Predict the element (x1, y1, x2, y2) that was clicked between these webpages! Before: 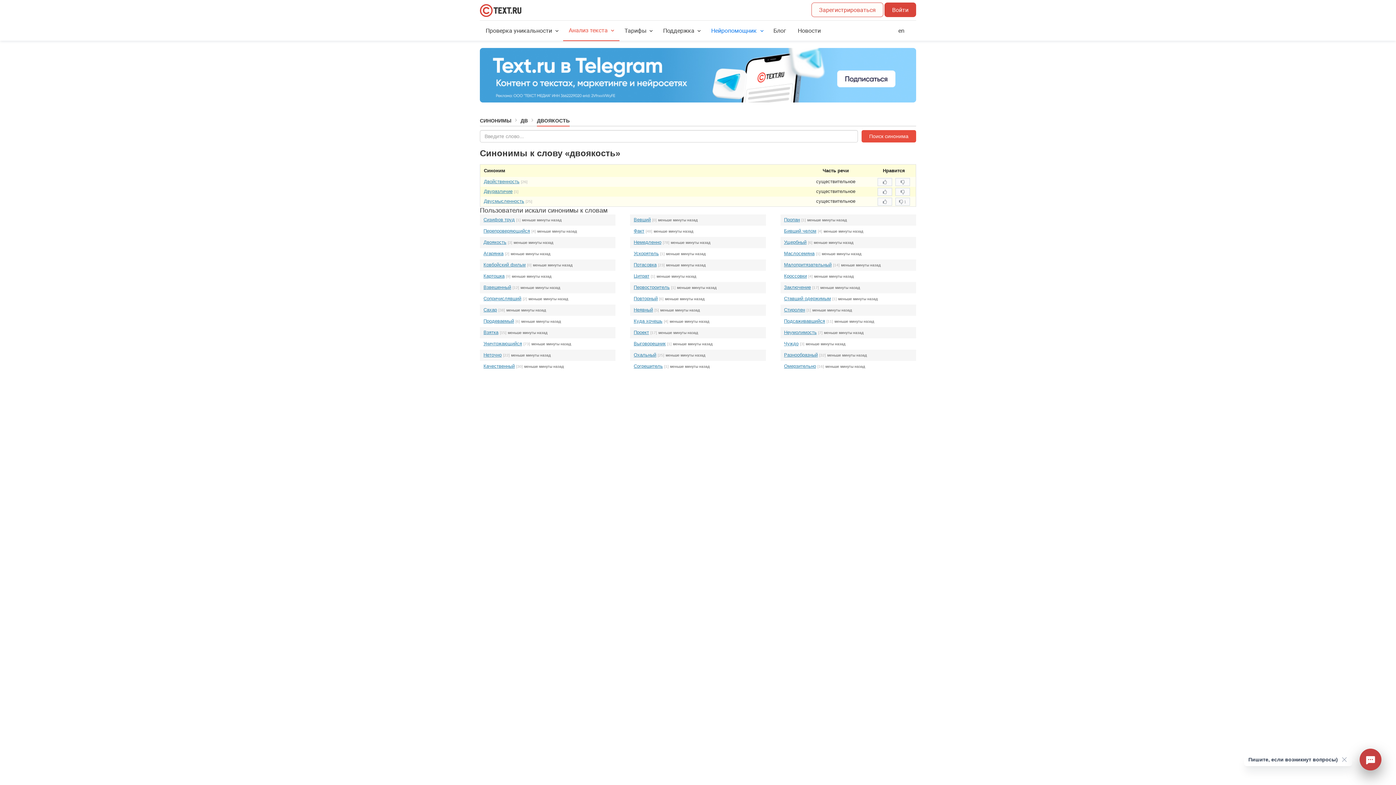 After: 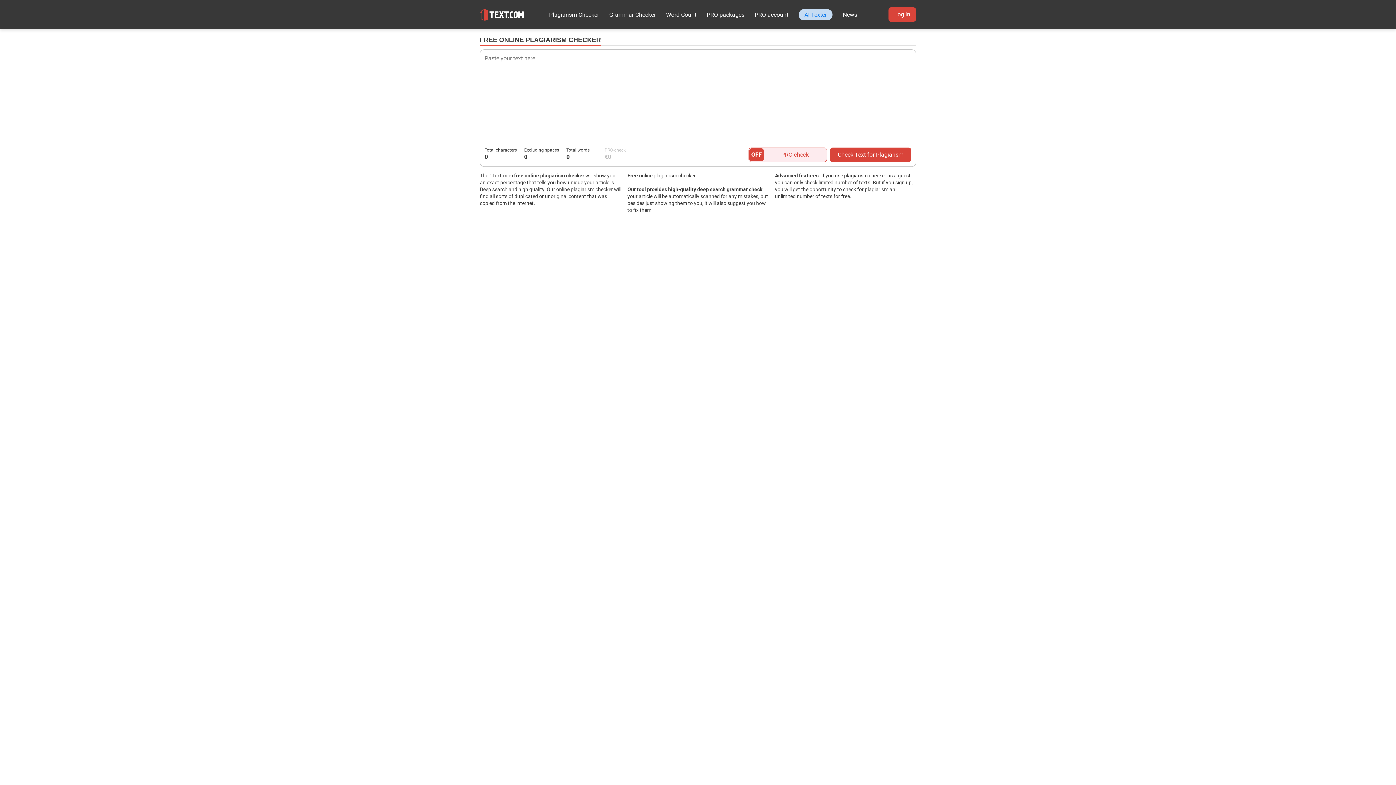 Action: bbox: (892, 23, 916, 38) label: en